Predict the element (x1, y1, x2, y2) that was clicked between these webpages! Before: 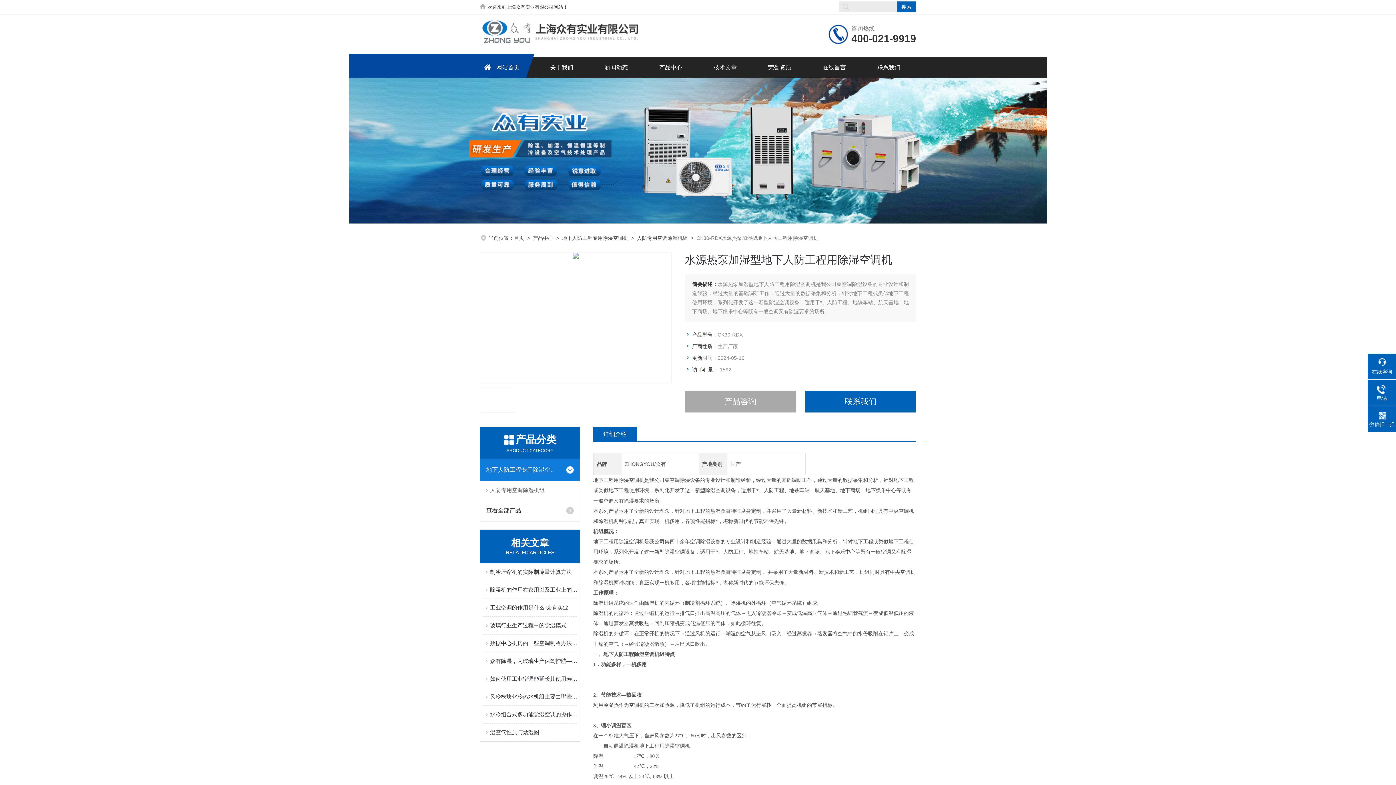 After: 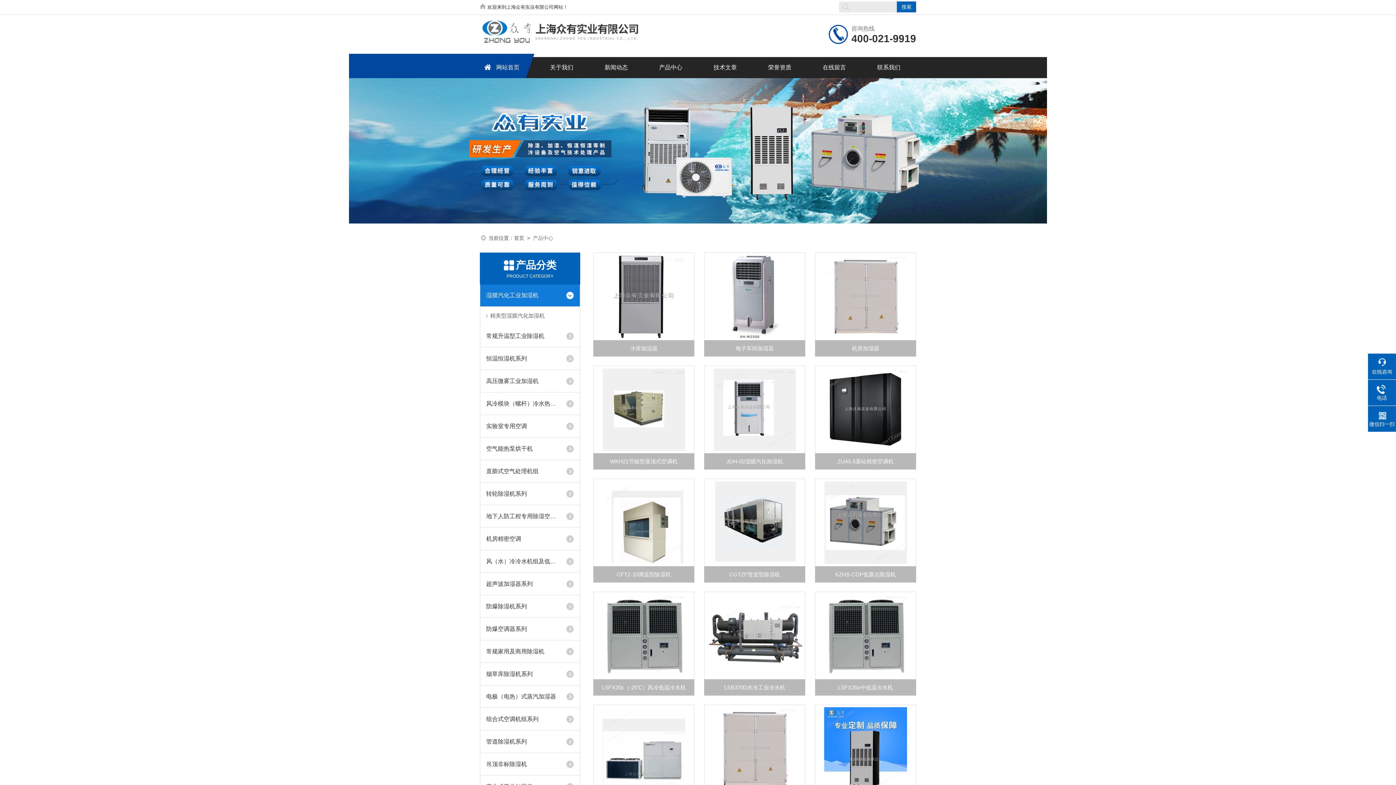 Action: label: 查看全部产品 bbox: (480, 500, 560, 521)